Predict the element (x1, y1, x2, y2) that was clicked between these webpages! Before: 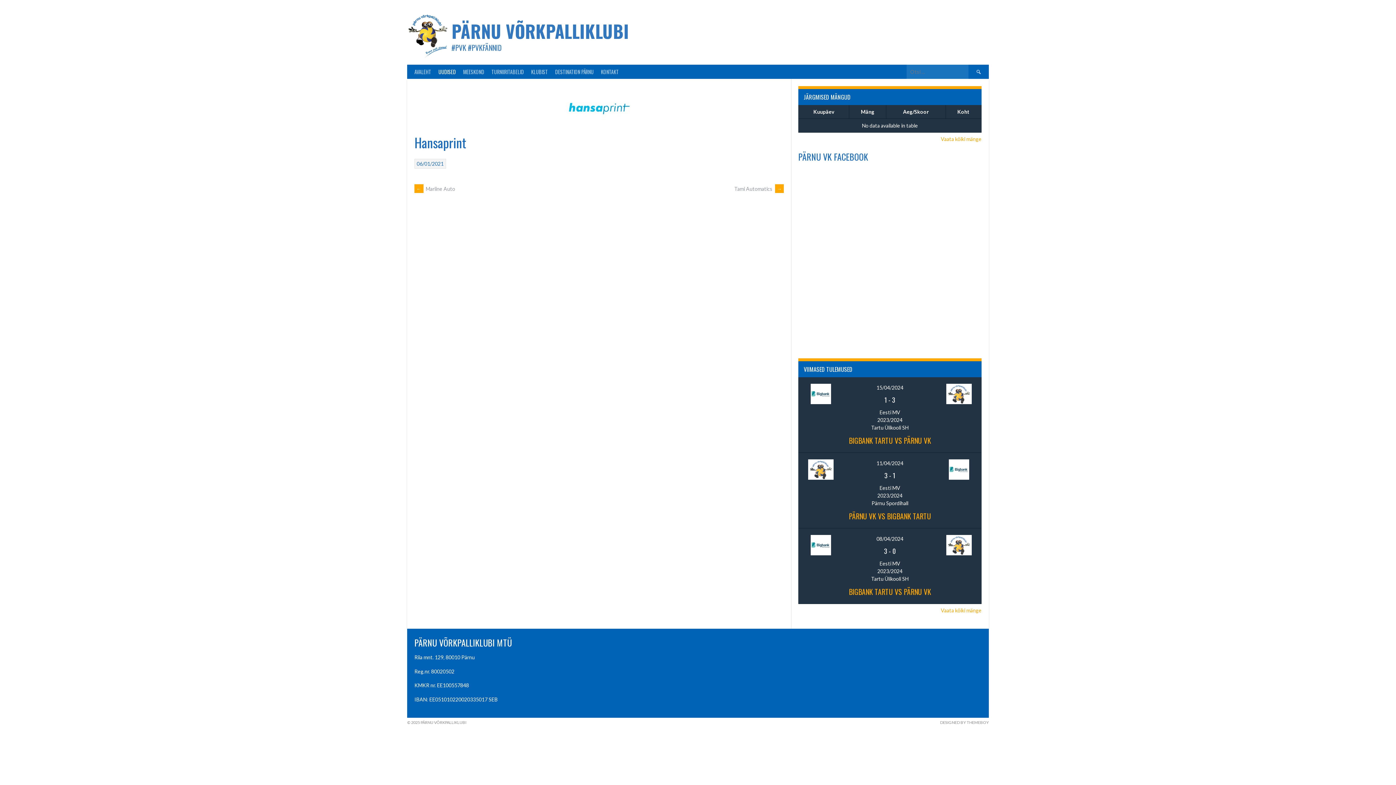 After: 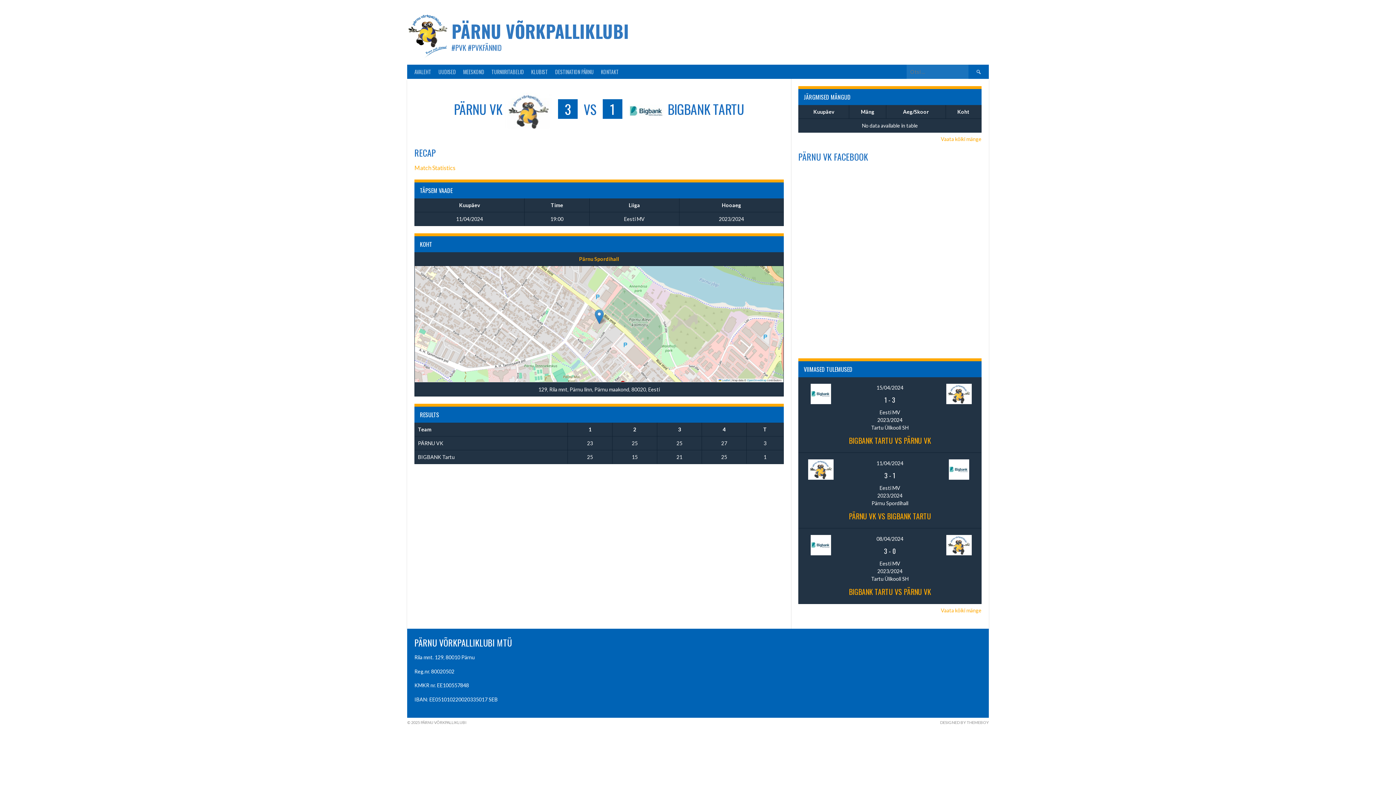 Action: bbox: (849, 510, 931, 521) label: PÄRNU VK VS BIGBANK TARTU